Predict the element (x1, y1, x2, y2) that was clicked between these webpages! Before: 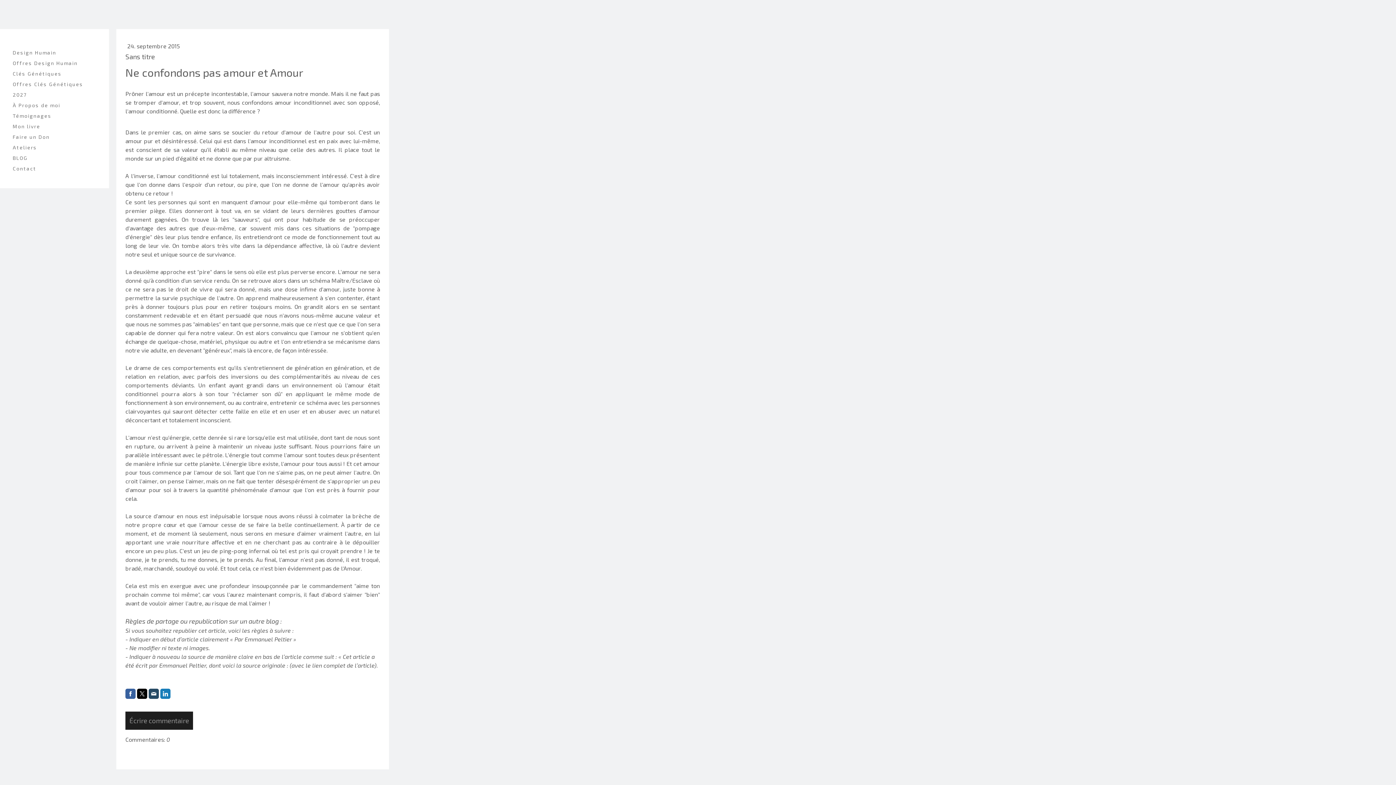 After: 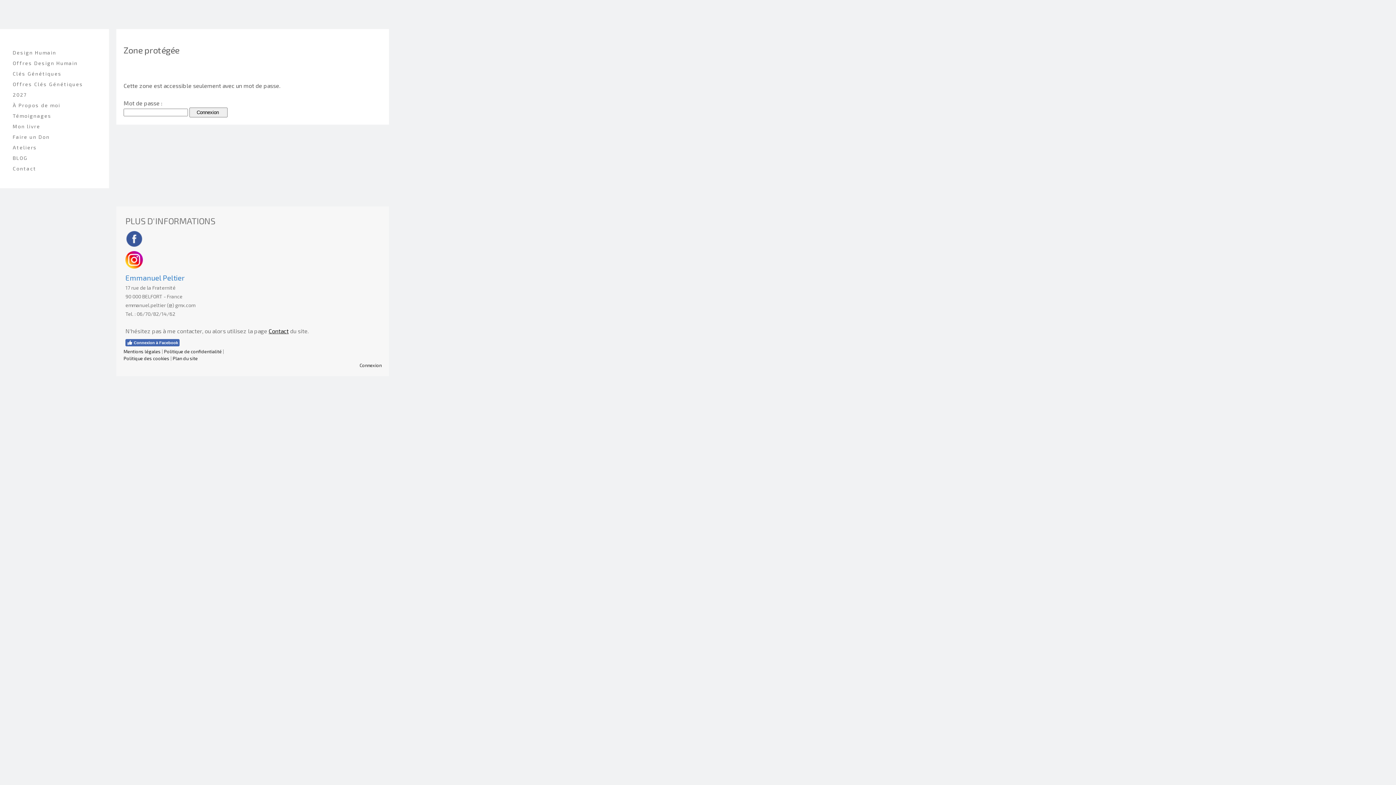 Action: bbox: (9, 89, 100, 100) label: 2027